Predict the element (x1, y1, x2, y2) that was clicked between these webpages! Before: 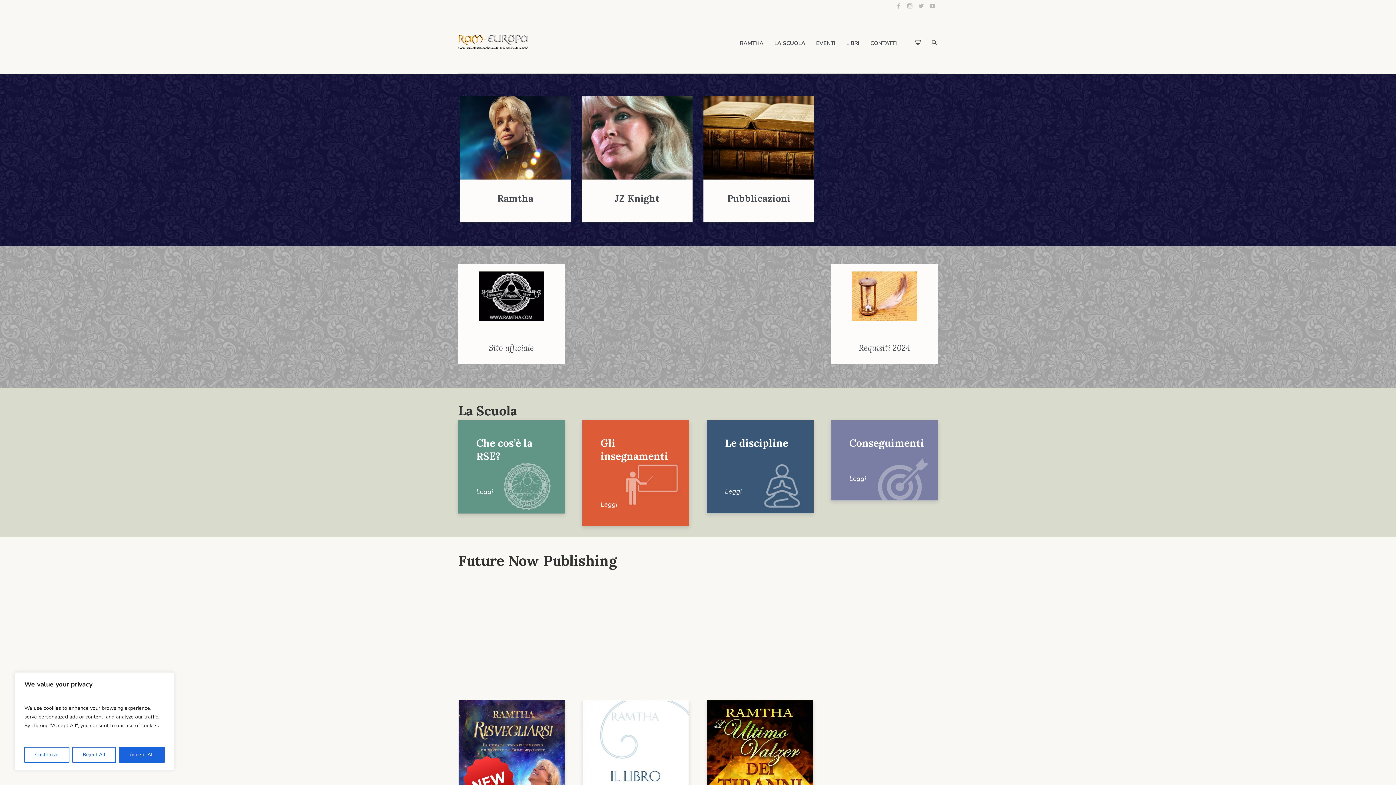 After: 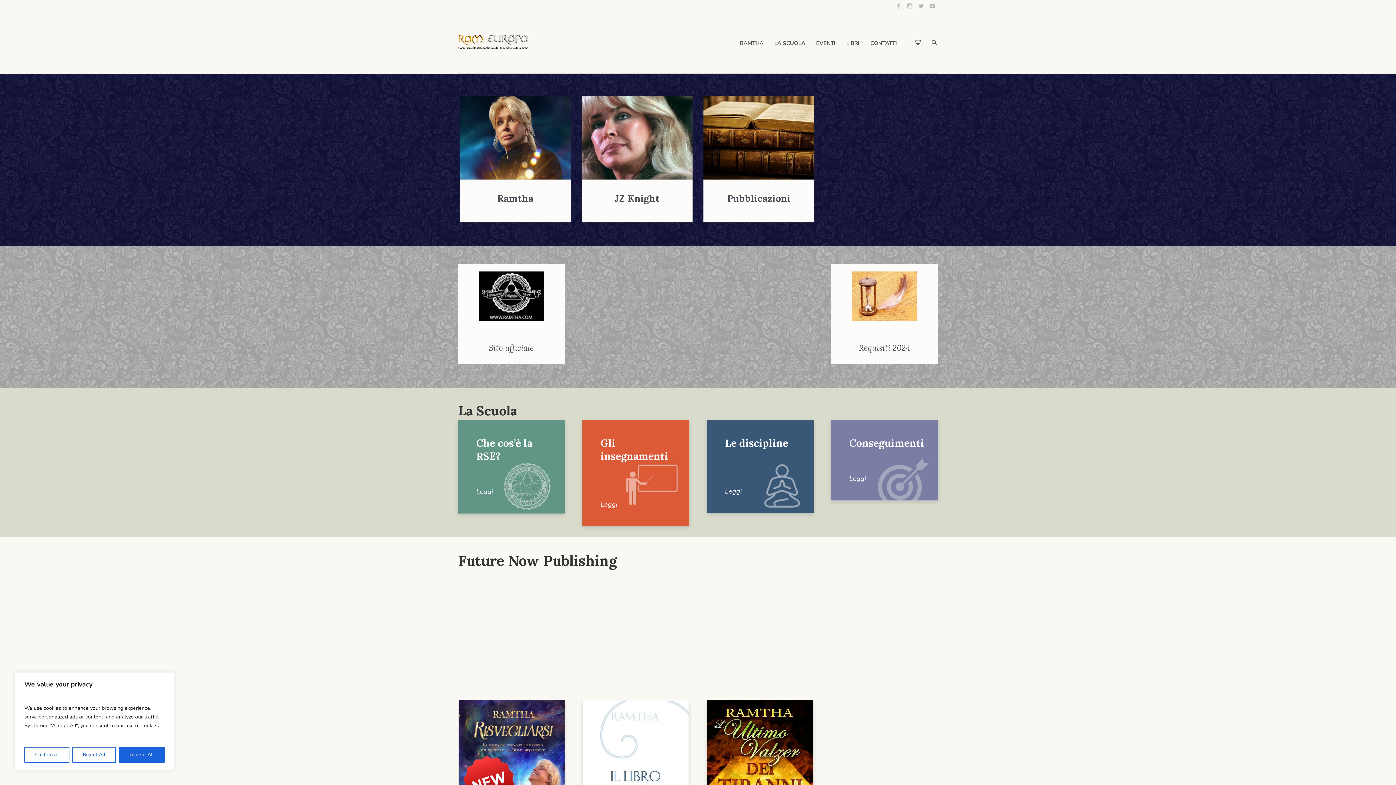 Action: bbox: (838, 271, 930, 321)